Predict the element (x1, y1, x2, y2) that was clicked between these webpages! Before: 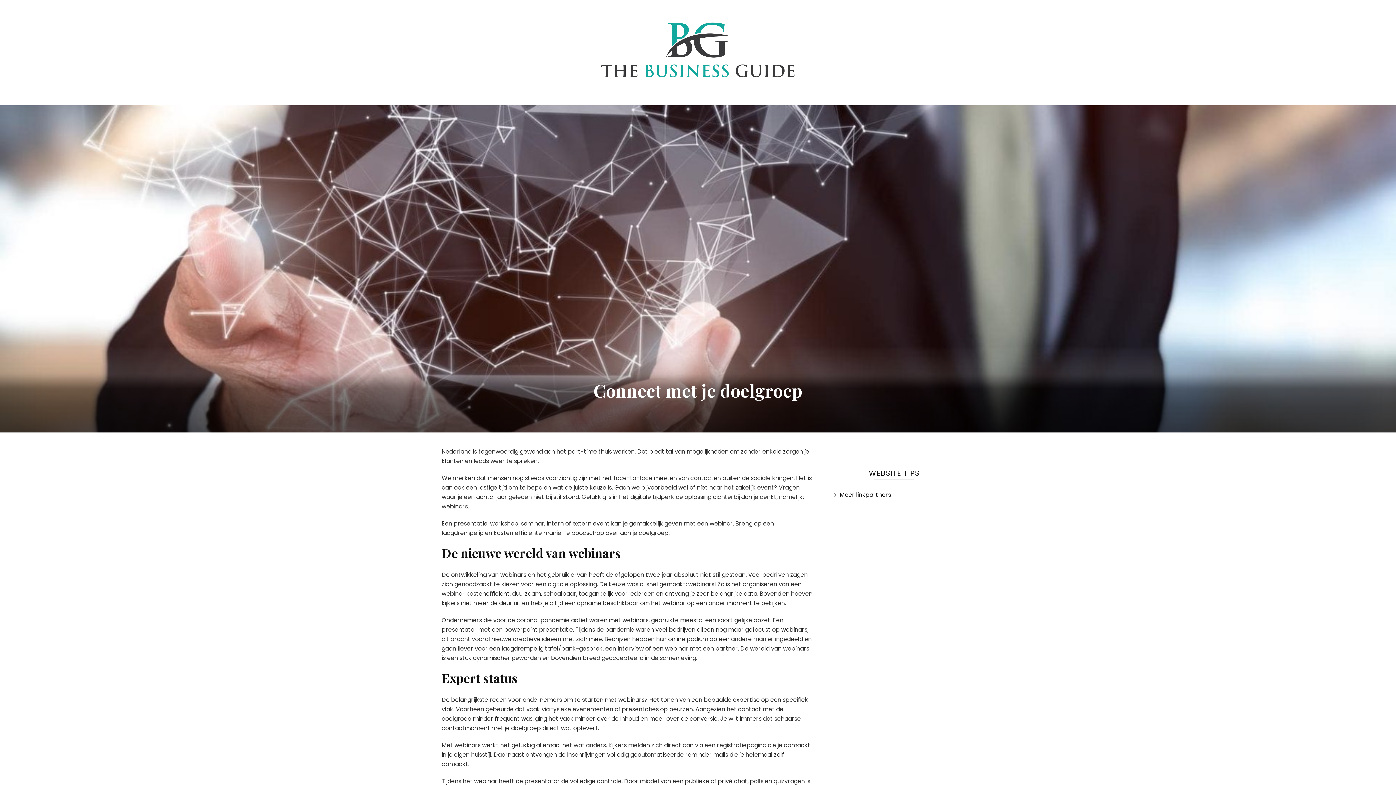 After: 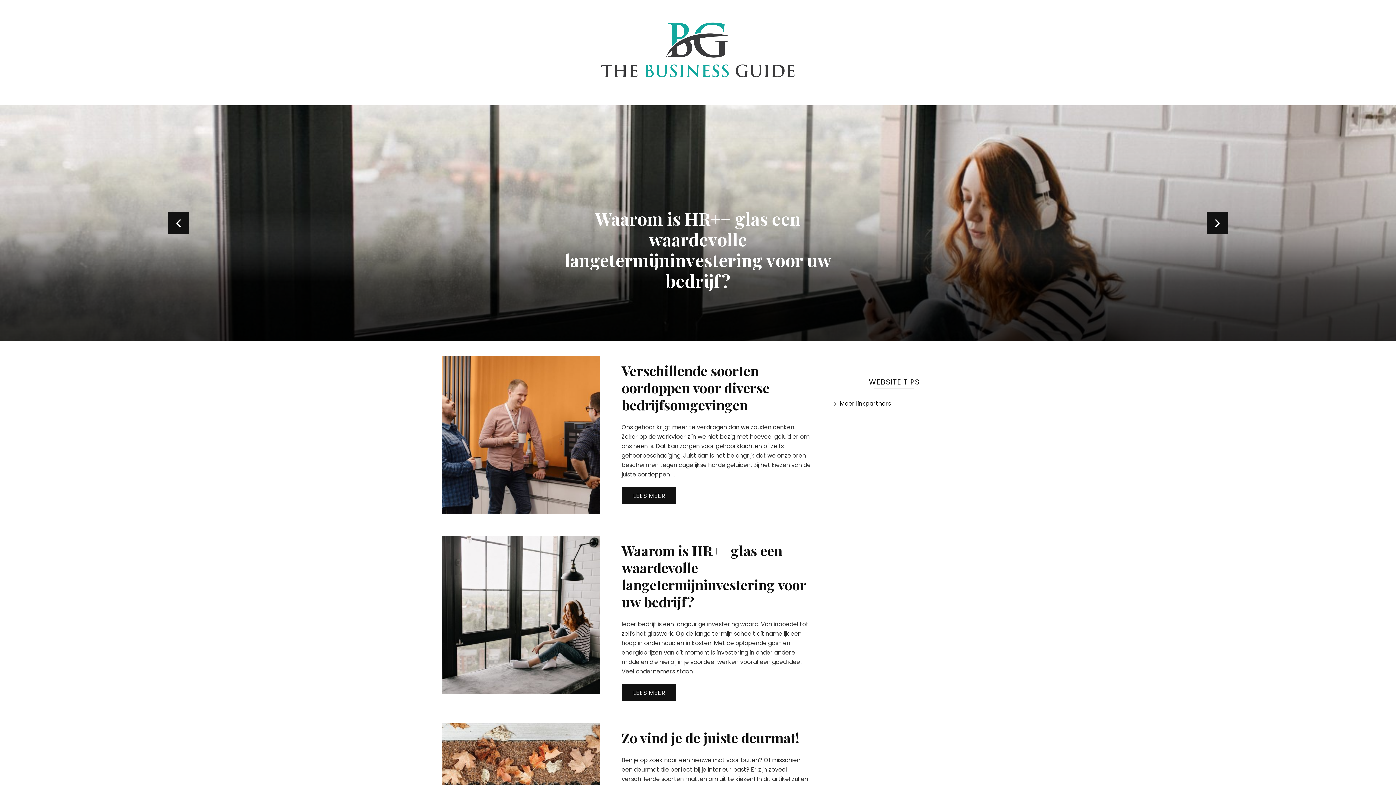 Action: bbox: (598, 17, 798, 85)